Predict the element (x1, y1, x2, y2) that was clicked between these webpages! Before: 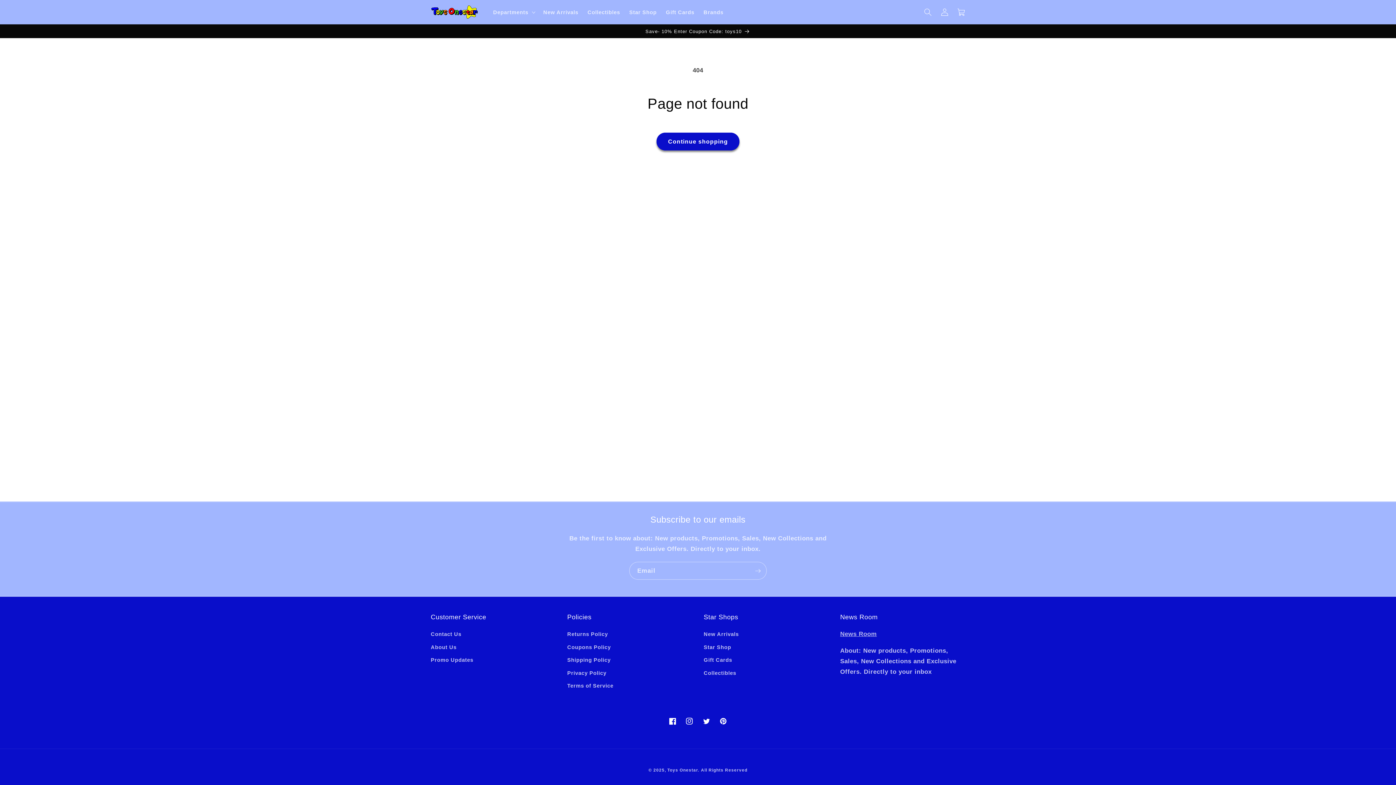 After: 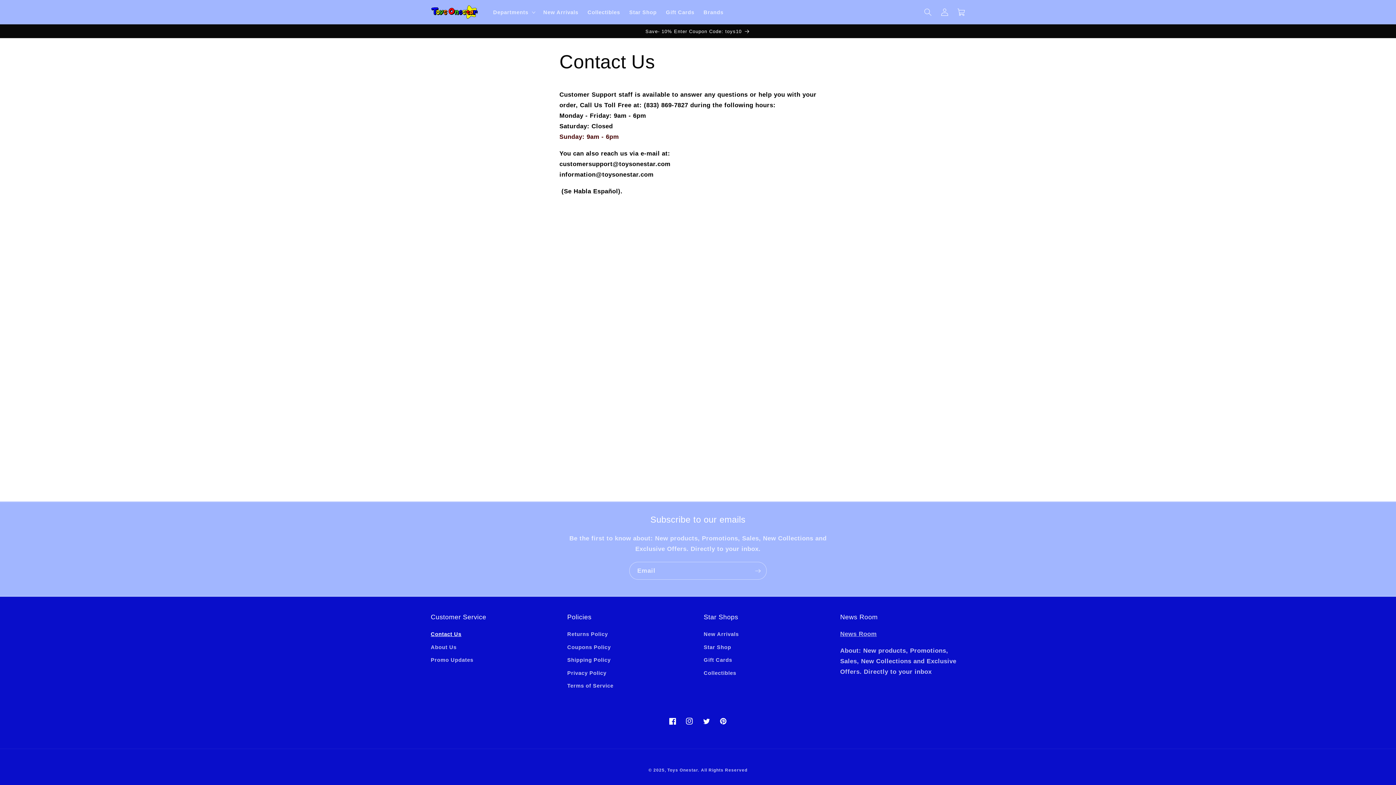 Action: label: Contact Us bbox: (430, 630, 461, 641)